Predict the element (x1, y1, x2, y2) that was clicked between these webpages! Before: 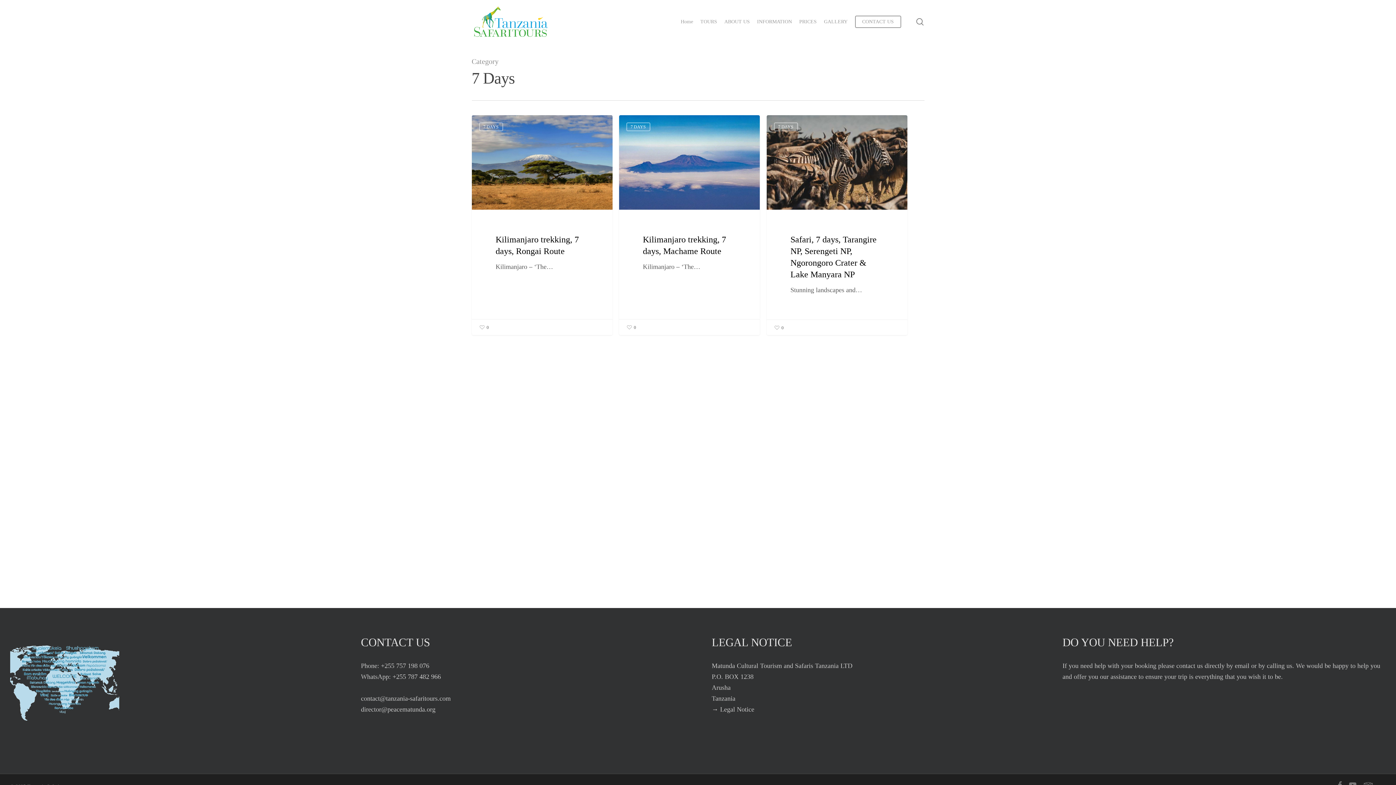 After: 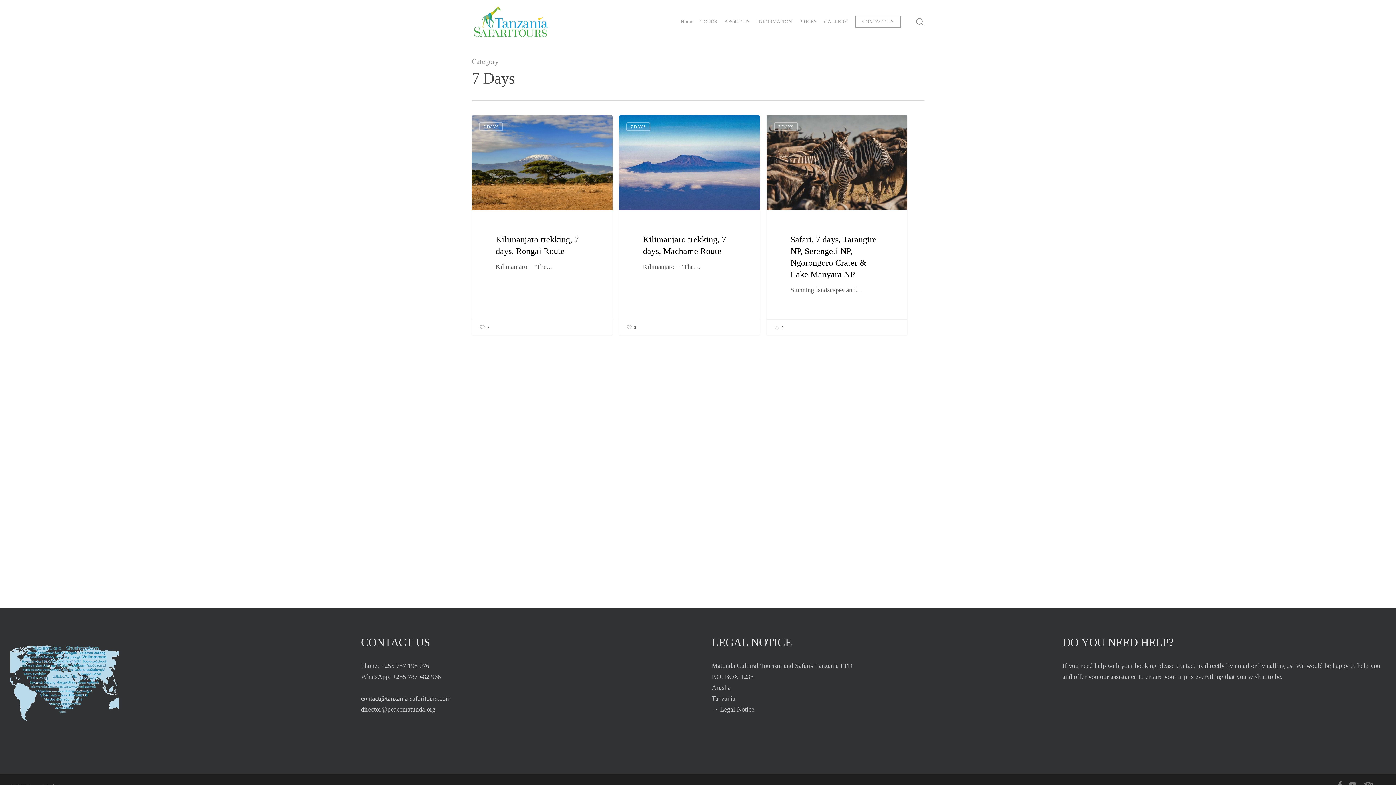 Action: label: 7 DAYS bbox: (774, 122, 798, 131)